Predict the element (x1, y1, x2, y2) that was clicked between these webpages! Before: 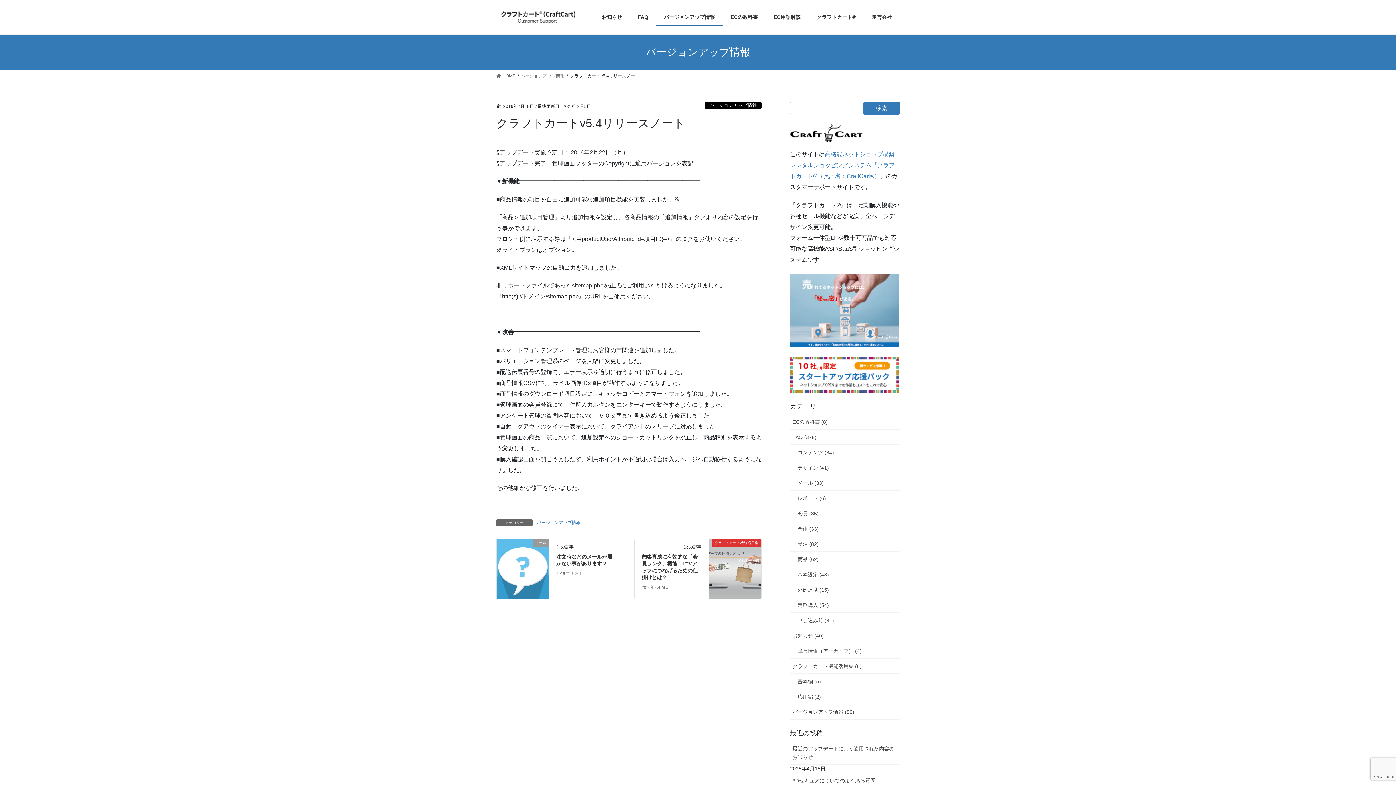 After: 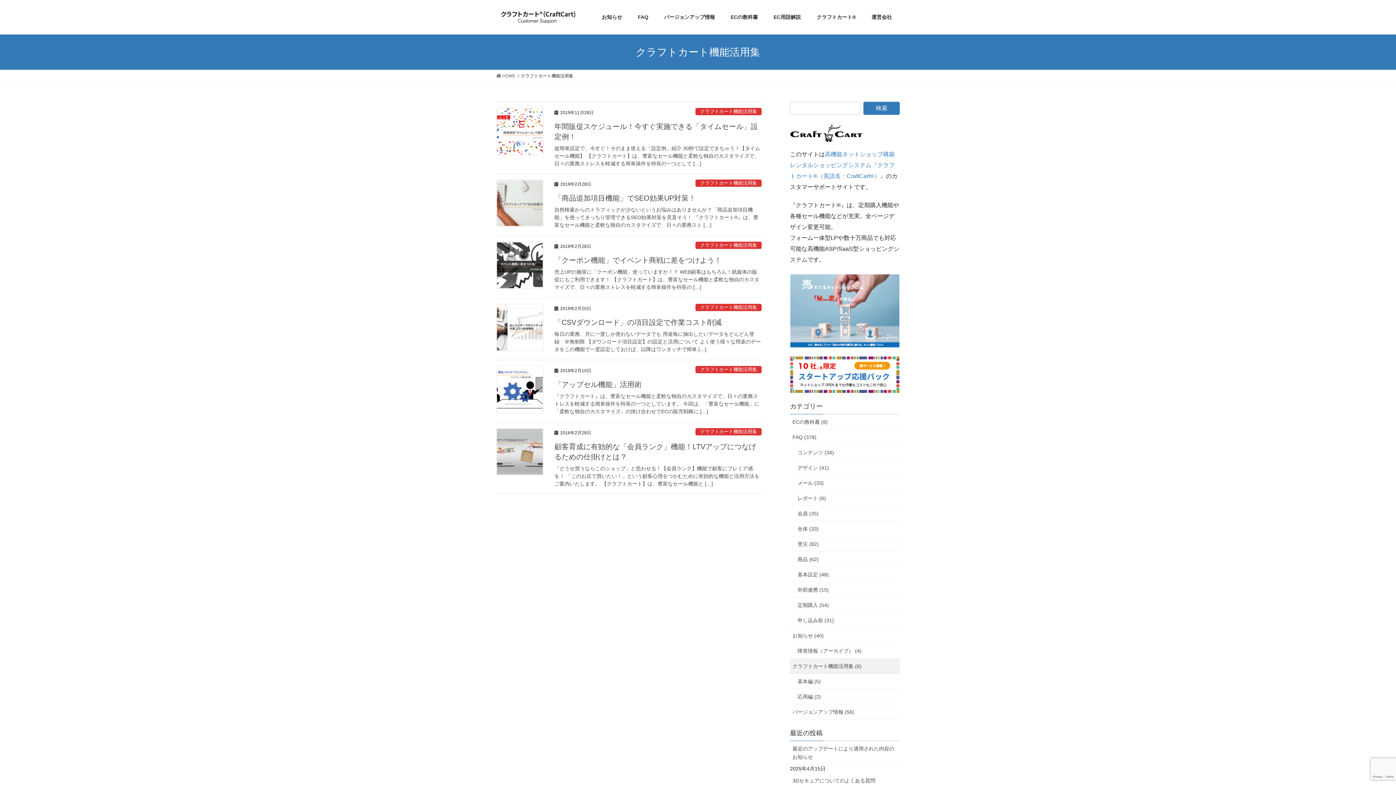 Action: bbox: (790, 658, 900, 674) label: クラフトカート機能活用集 (6)